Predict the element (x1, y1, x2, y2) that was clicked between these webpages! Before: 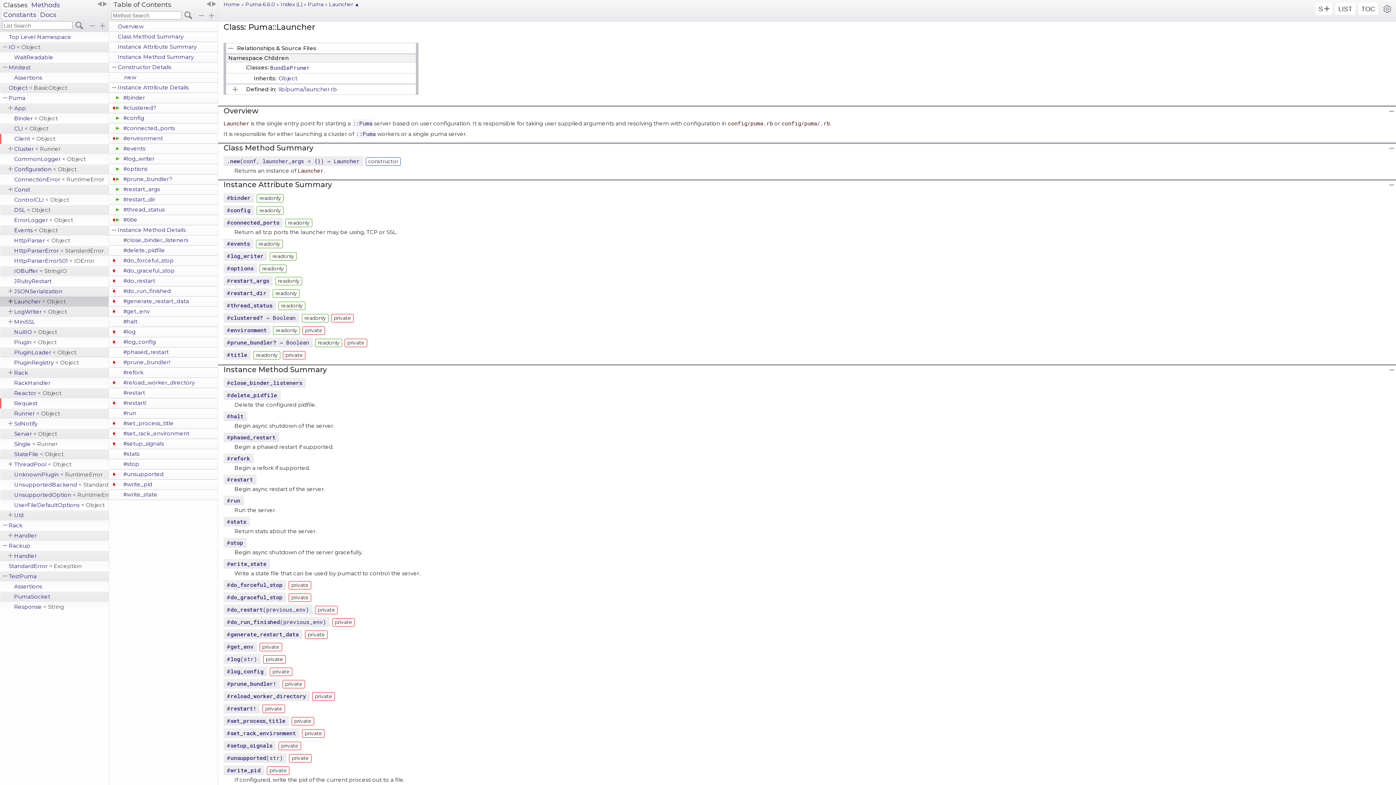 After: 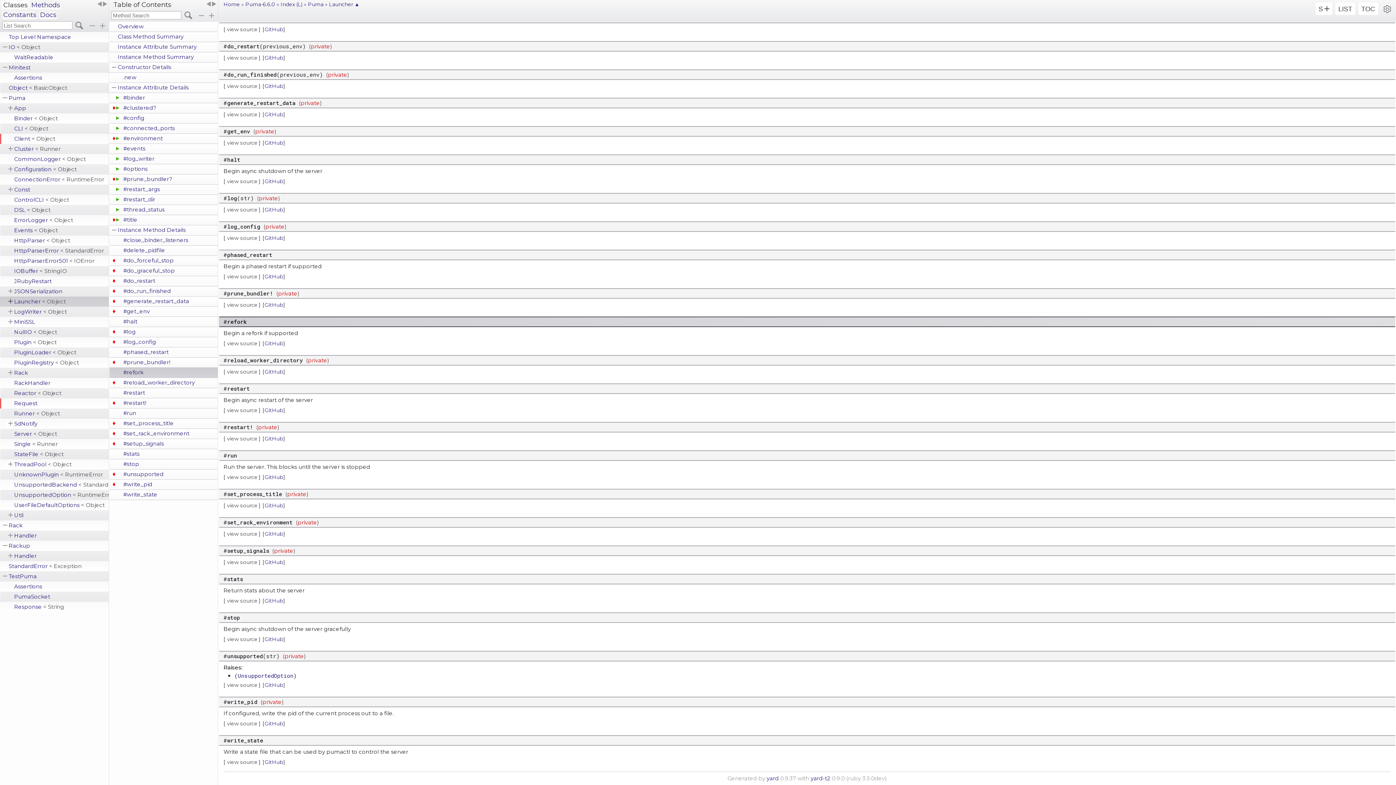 Action: label: #refork bbox: (226, 455, 250, 462)